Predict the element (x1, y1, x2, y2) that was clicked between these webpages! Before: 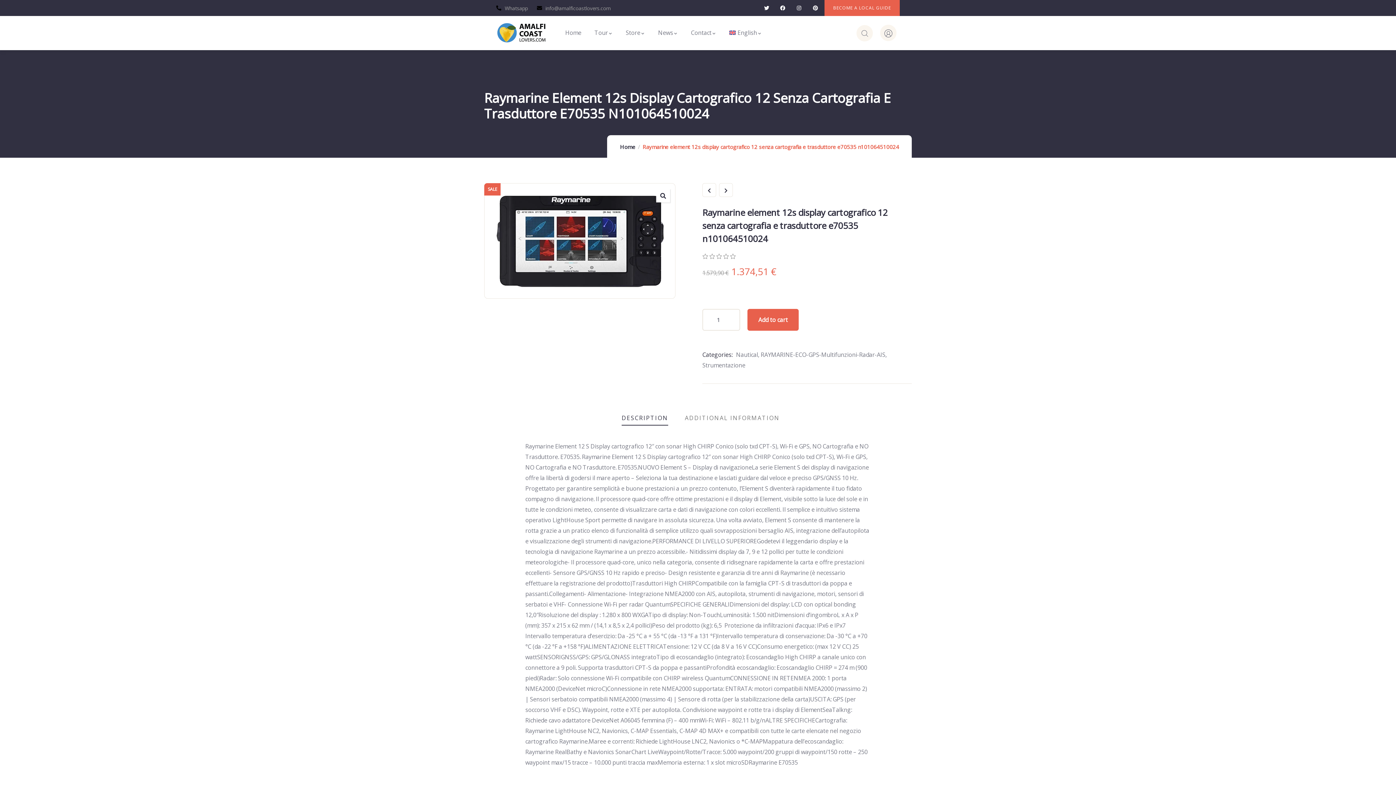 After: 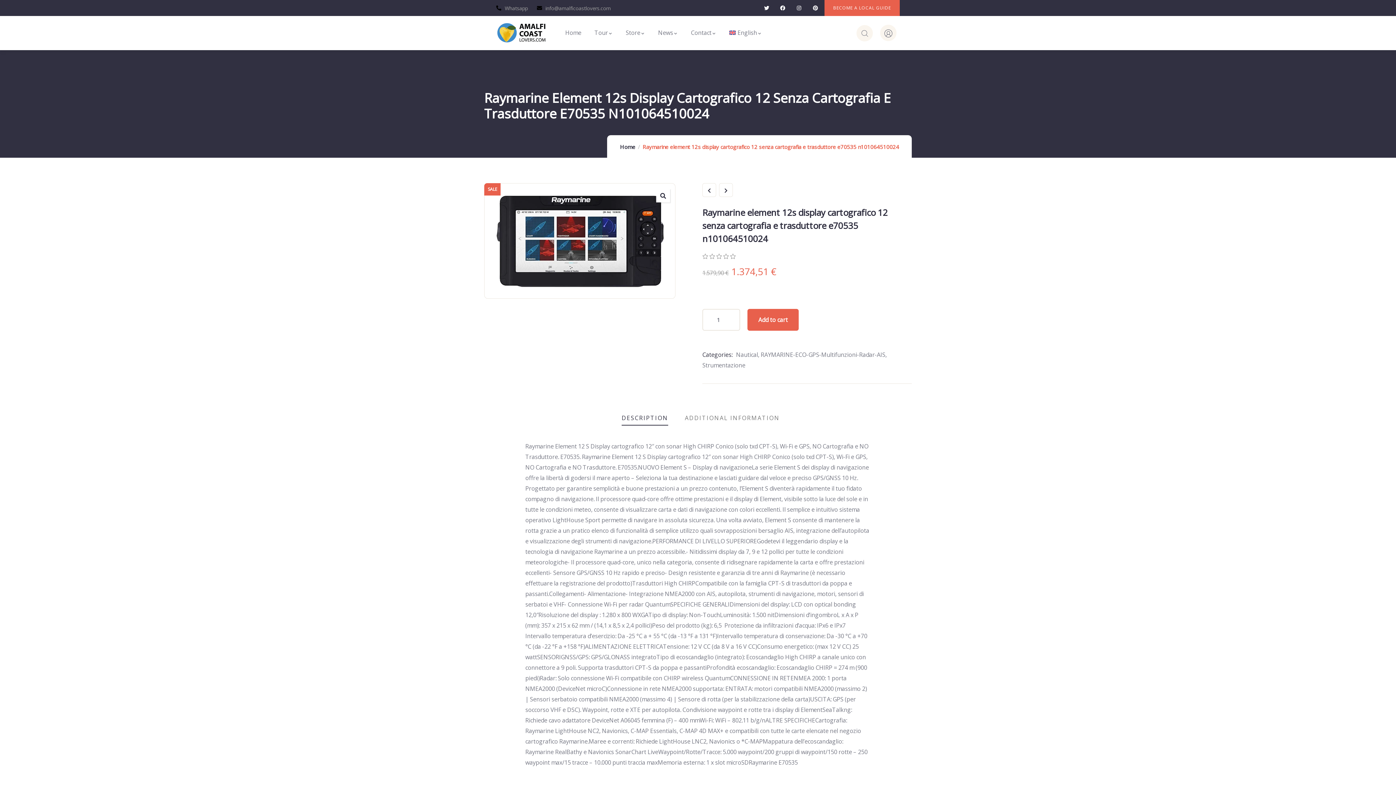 Action: bbox: (729, 16, 762, 49) label: English